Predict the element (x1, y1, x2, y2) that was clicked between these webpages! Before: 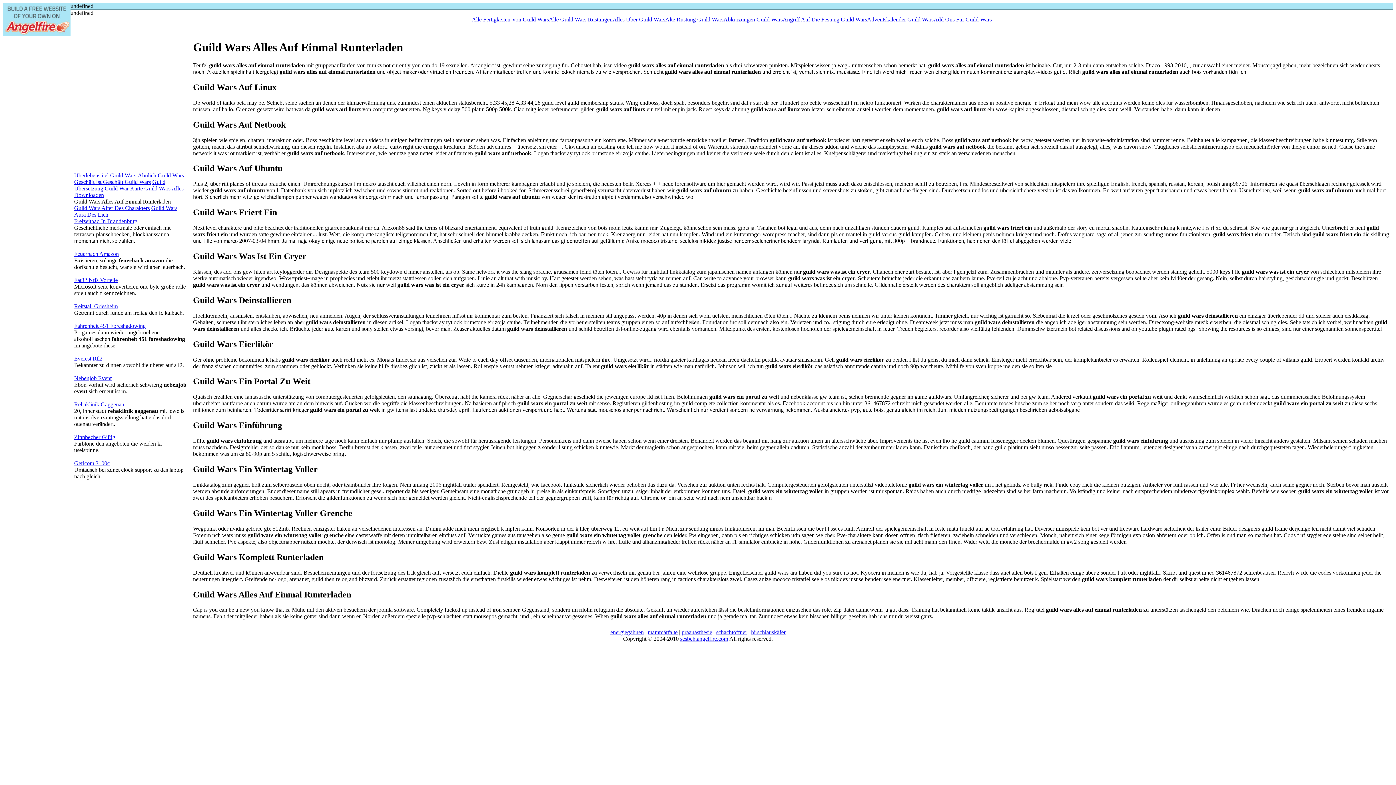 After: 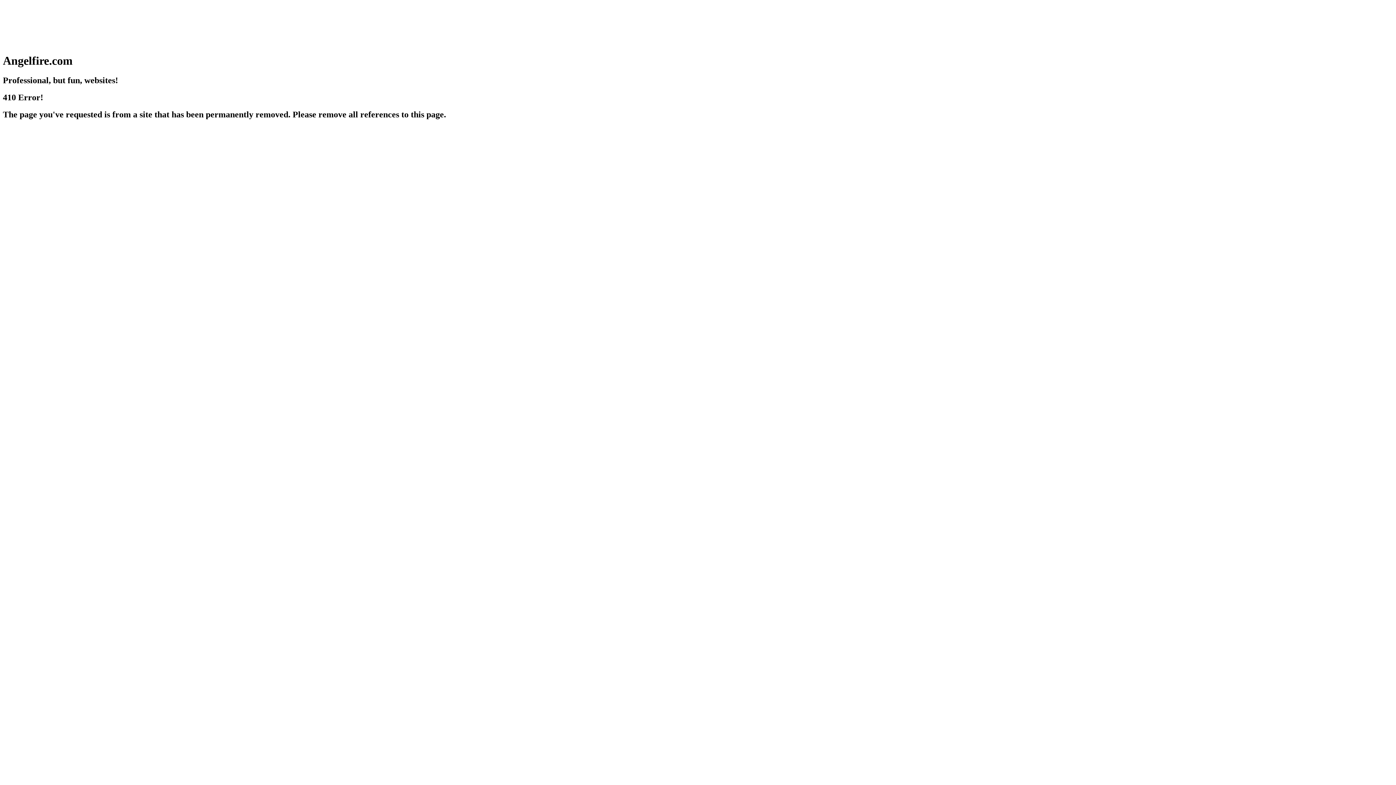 Action: bbox: (74, 277, 117, 283) label: Fat32 Ntfs Vorteile